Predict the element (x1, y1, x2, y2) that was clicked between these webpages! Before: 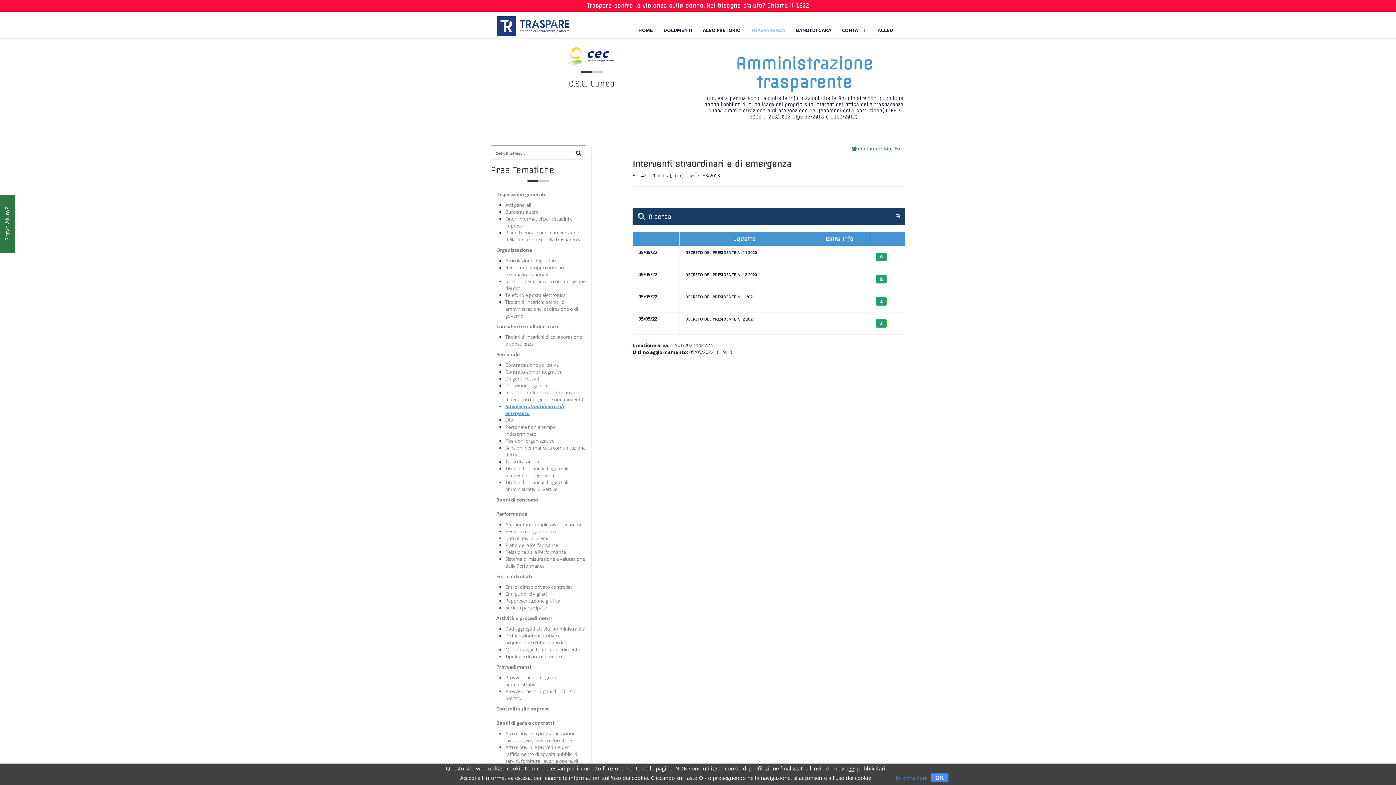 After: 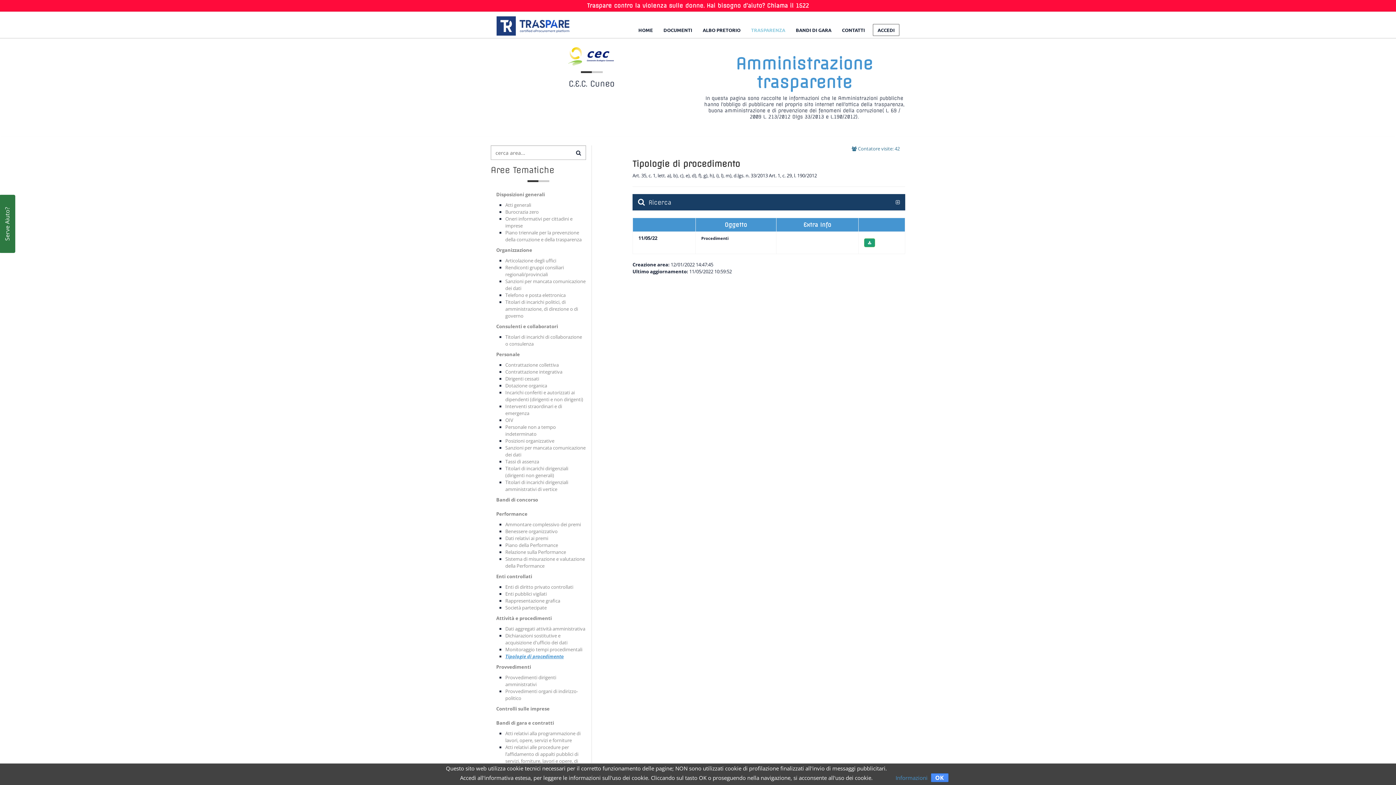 Action: label: Tipologie di procedimento bbox: (505, 653, 562, 660)